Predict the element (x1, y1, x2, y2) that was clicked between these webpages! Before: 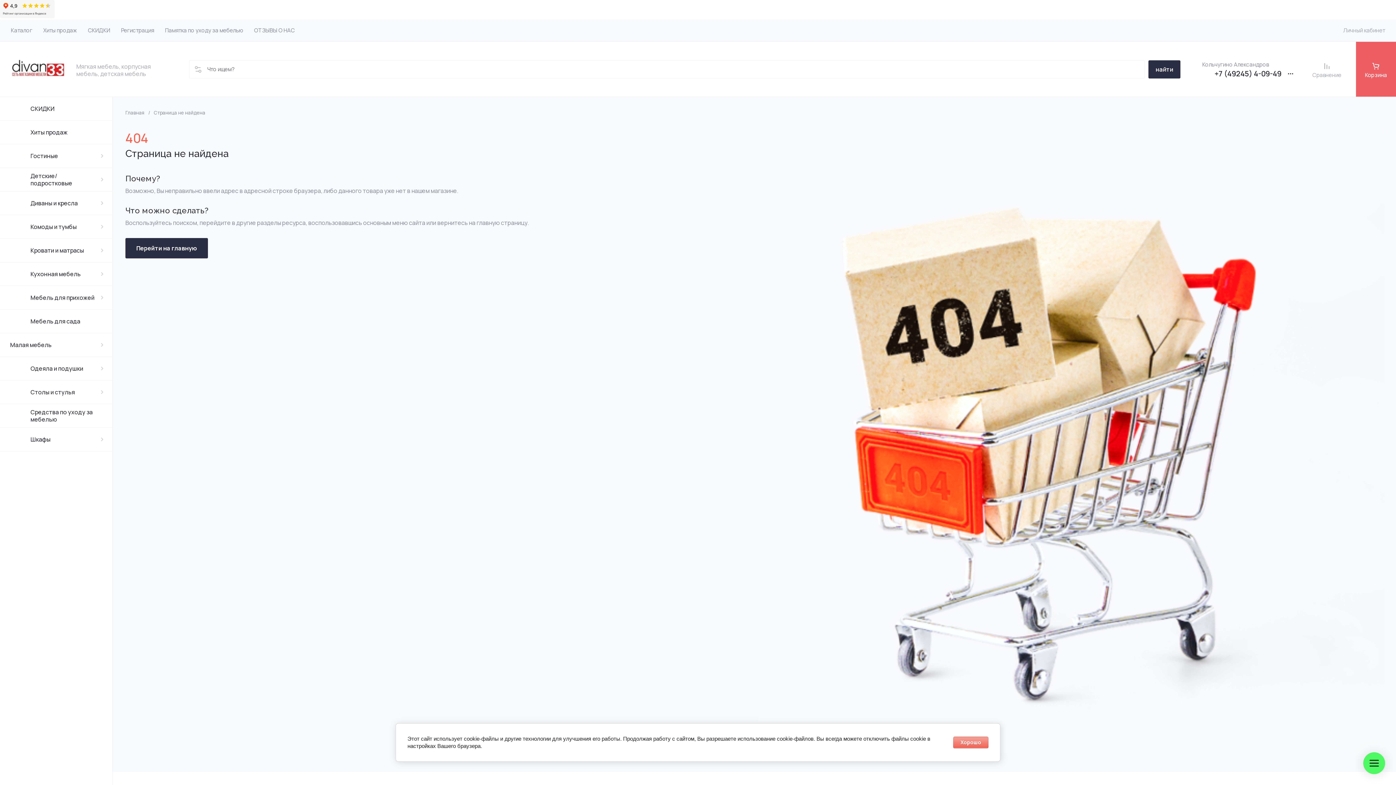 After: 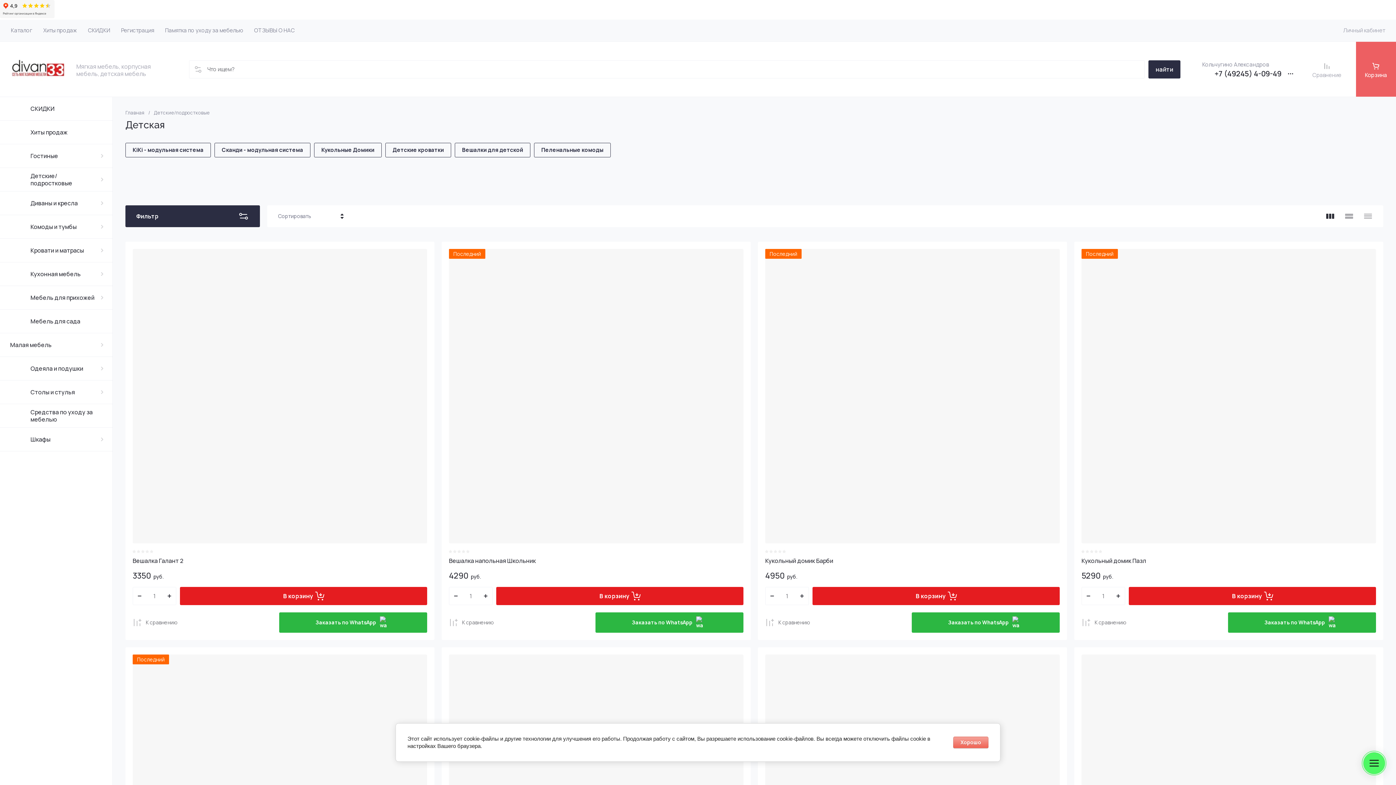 Action: bbox: (0, 168, 112, 191) label: Детские/подростковые